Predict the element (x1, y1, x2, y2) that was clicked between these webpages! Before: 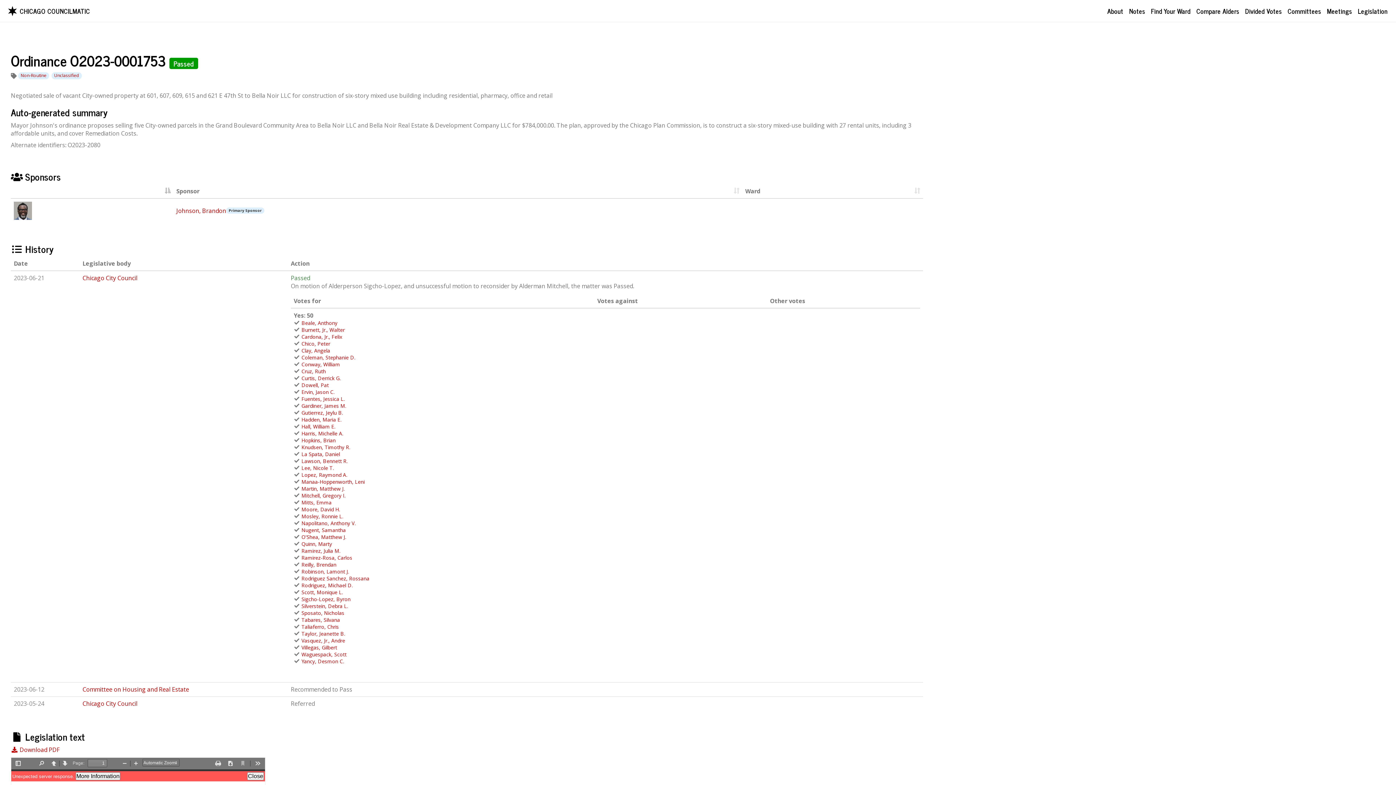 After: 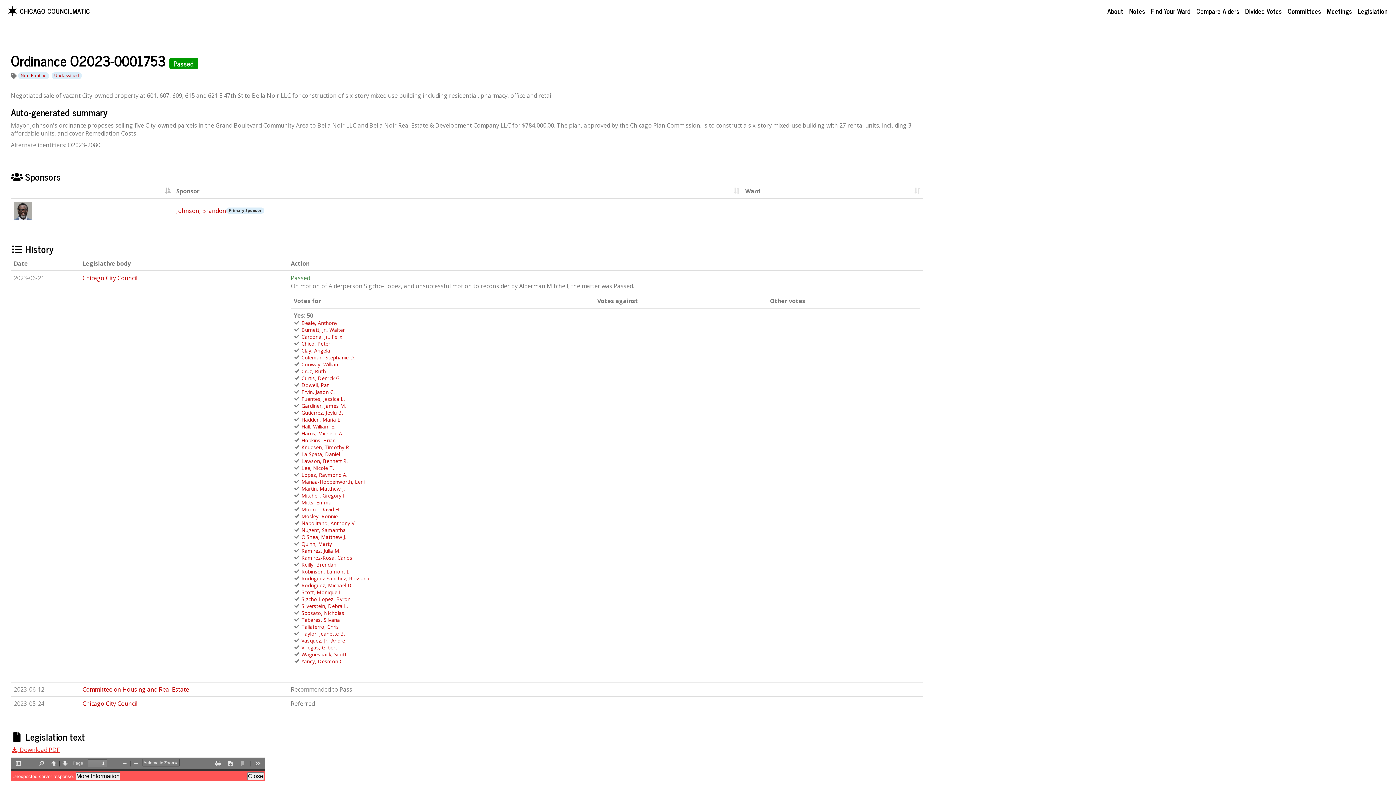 Action: bbox: (10, 746, 59, 754) label:  Download PDF